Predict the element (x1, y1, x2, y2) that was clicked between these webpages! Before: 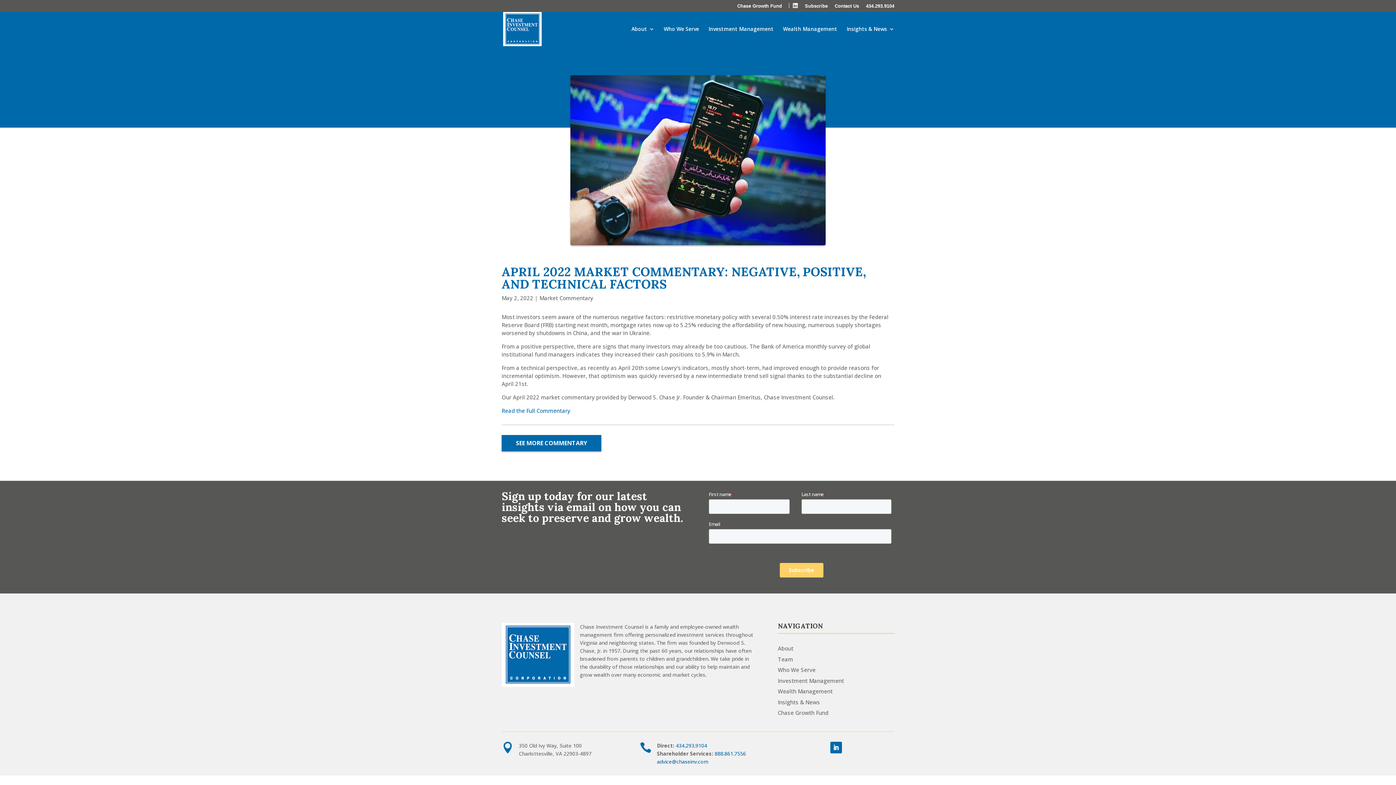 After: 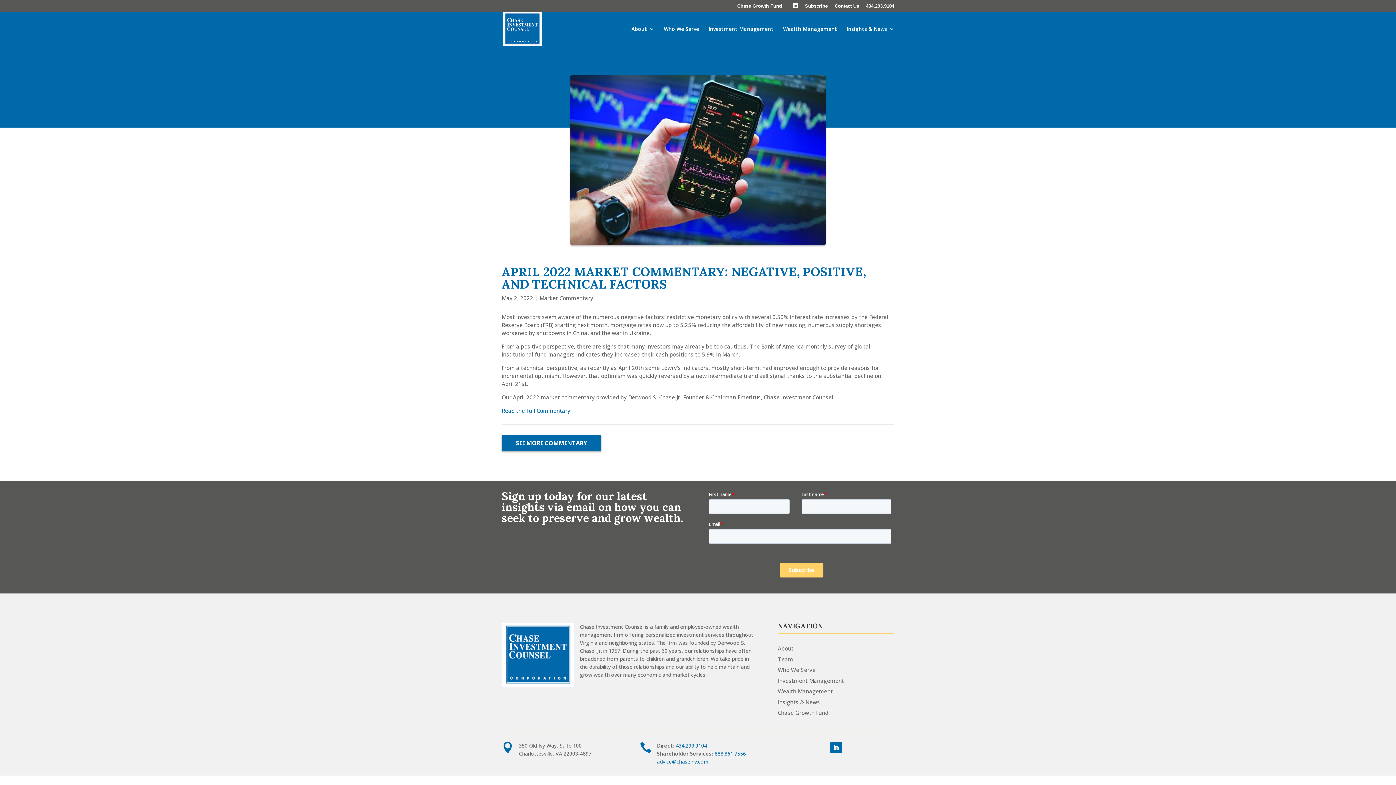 Action: bbox: (501, 407, 570, 414) label: Read the Full Commentary